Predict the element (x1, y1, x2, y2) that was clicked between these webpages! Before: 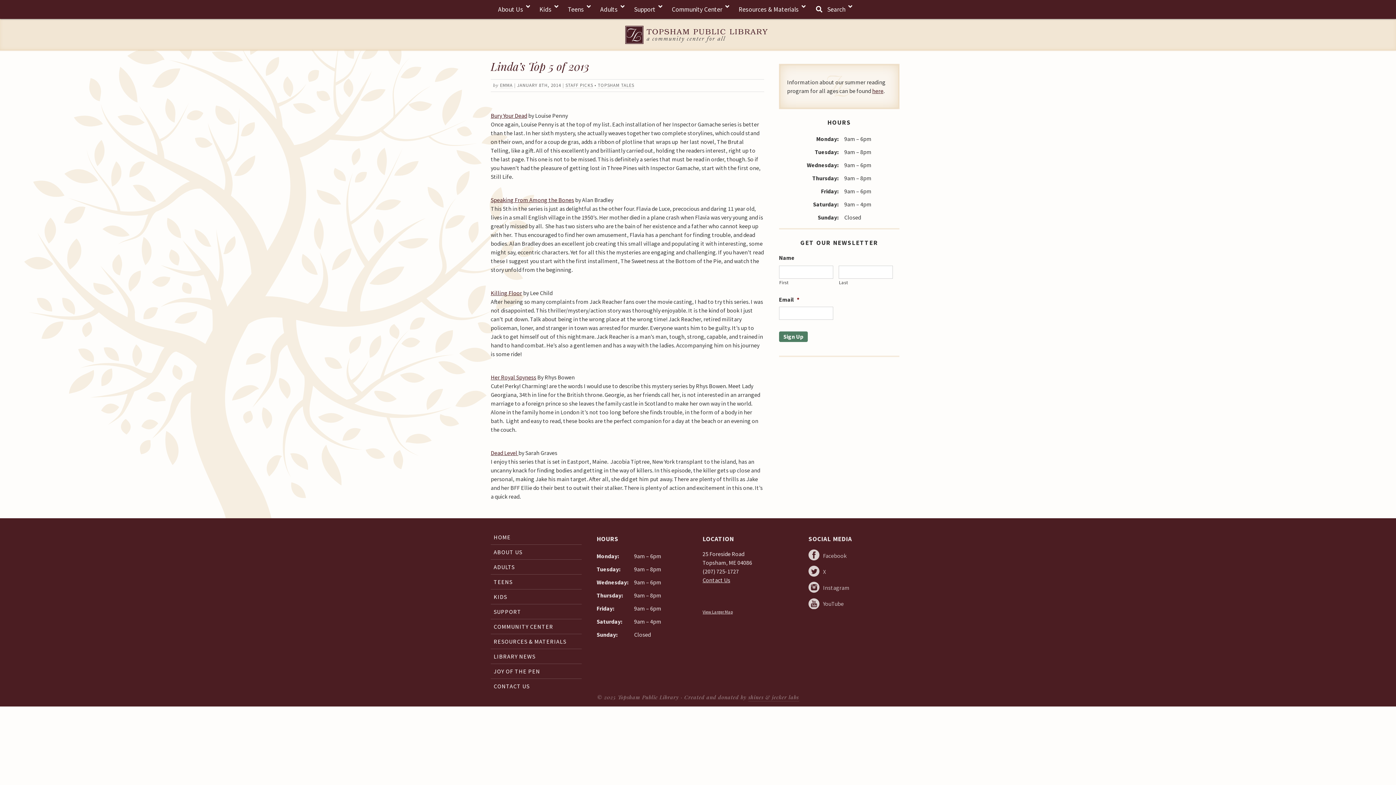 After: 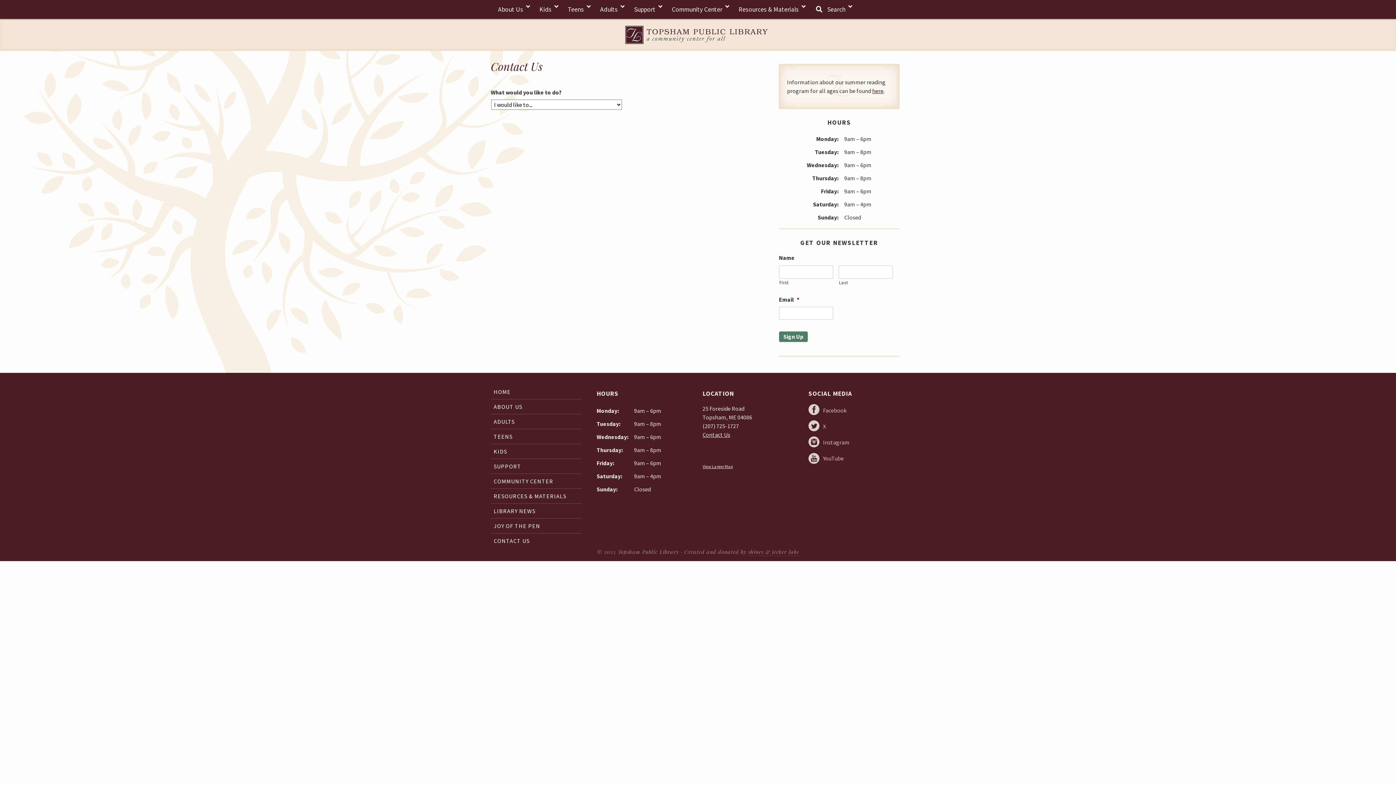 Action: label: Contact Us bbox: (702, 576, 730, 583)